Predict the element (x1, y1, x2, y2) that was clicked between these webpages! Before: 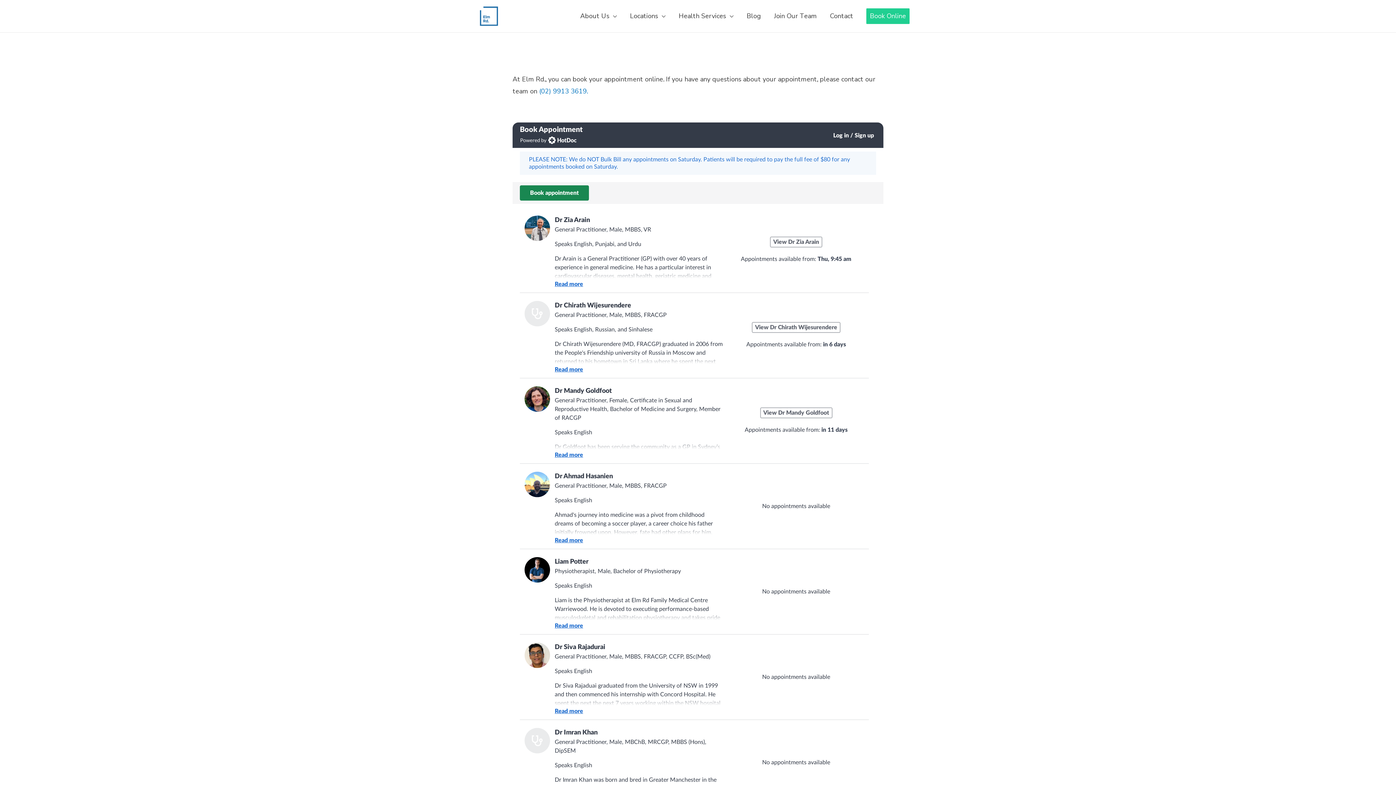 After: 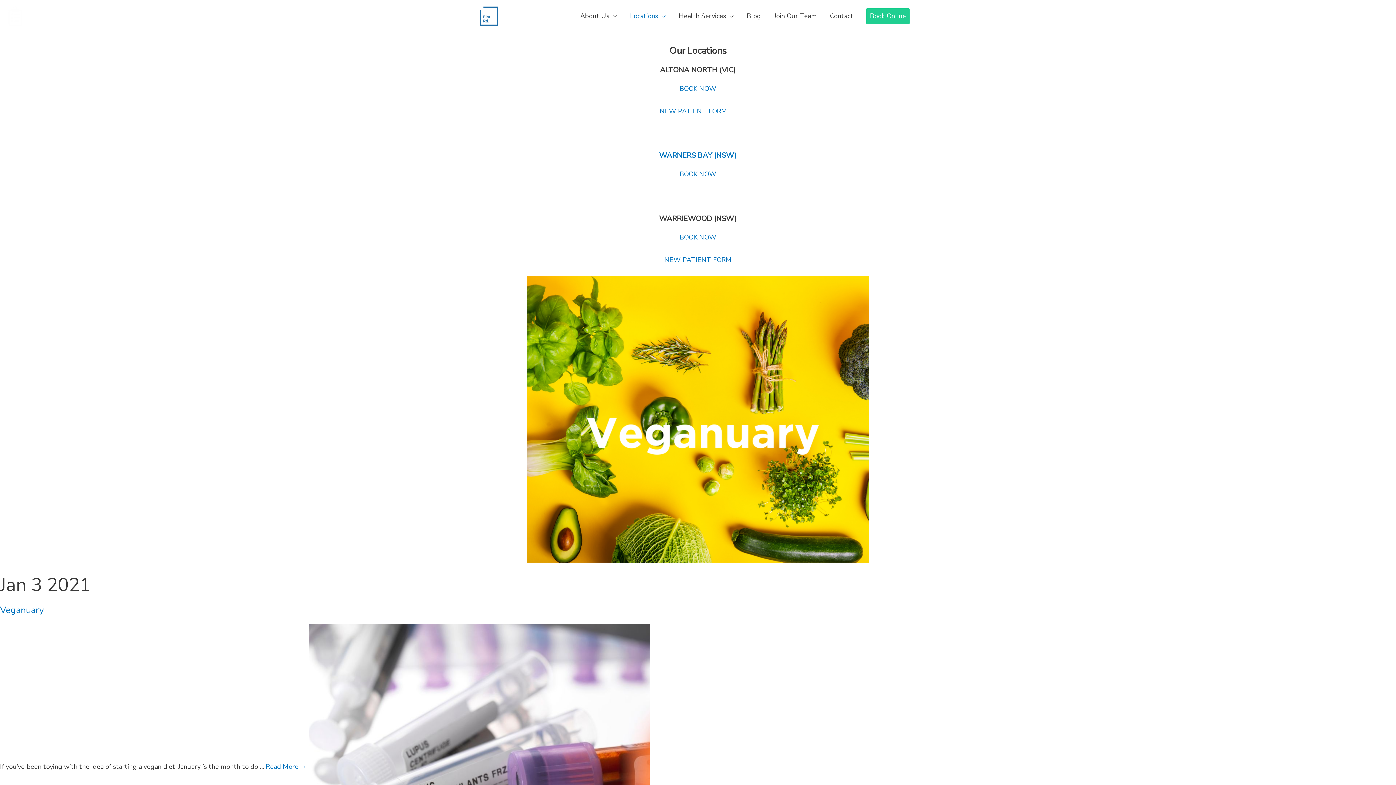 Action: label: Locations bbox: (623, 3, 672, 29)